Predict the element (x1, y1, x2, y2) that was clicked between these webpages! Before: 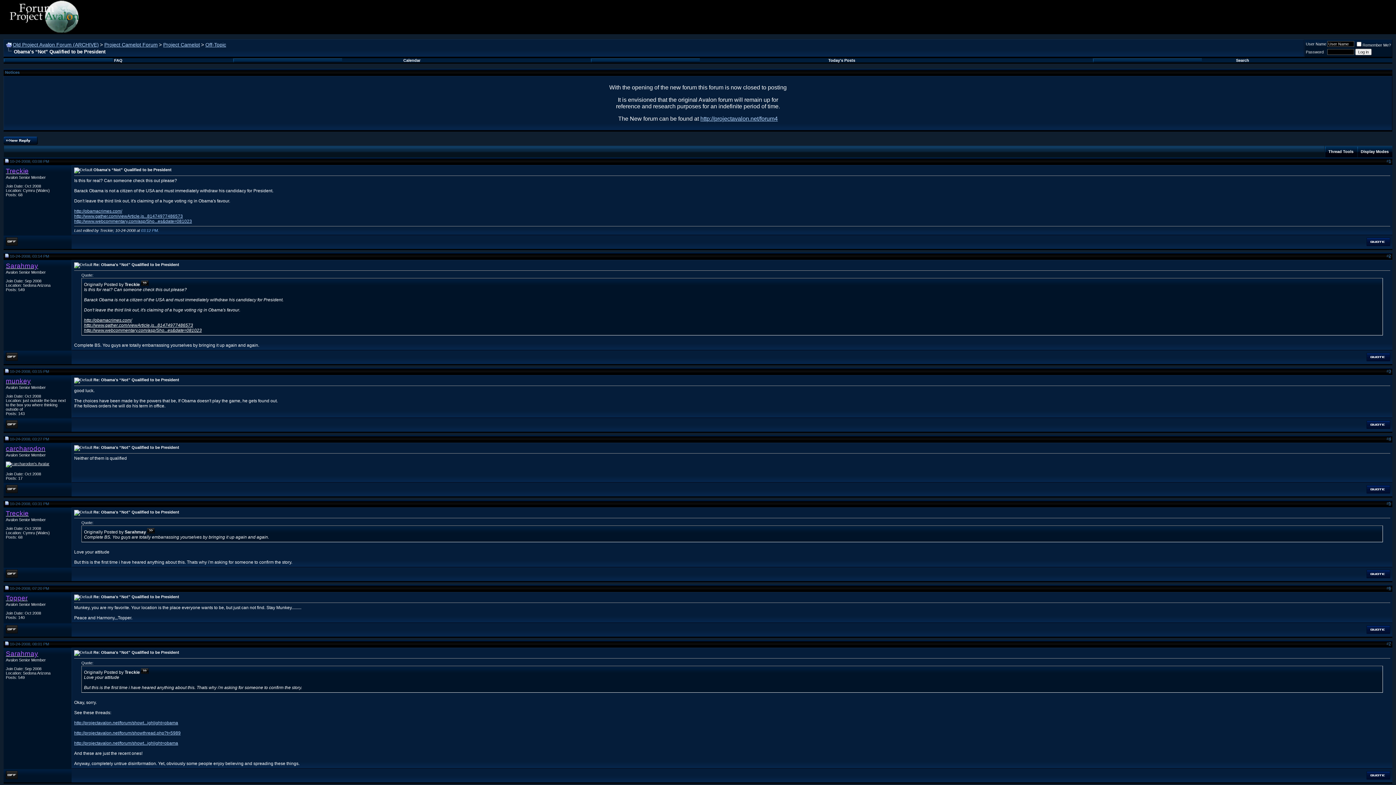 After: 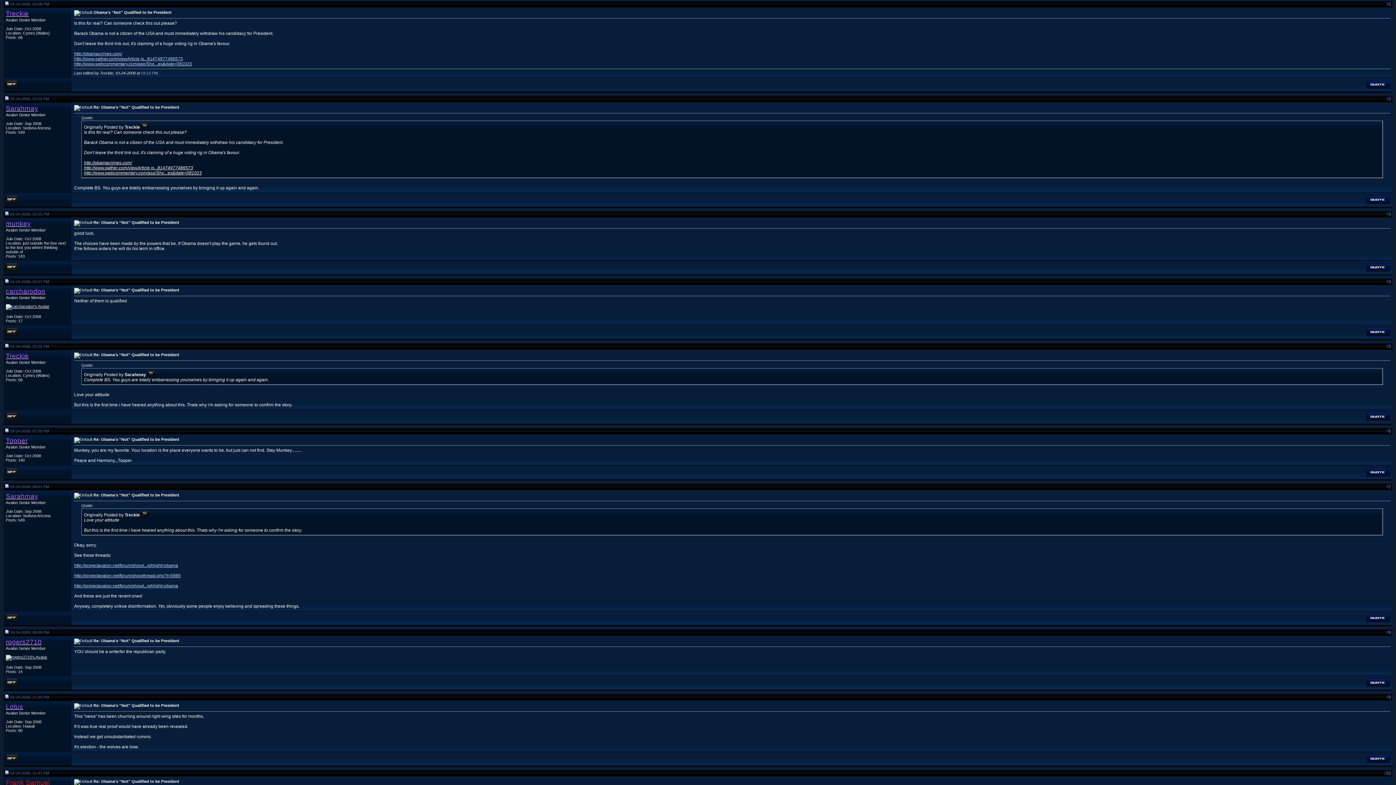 Action: bbox: (141, 282, 148, 287)